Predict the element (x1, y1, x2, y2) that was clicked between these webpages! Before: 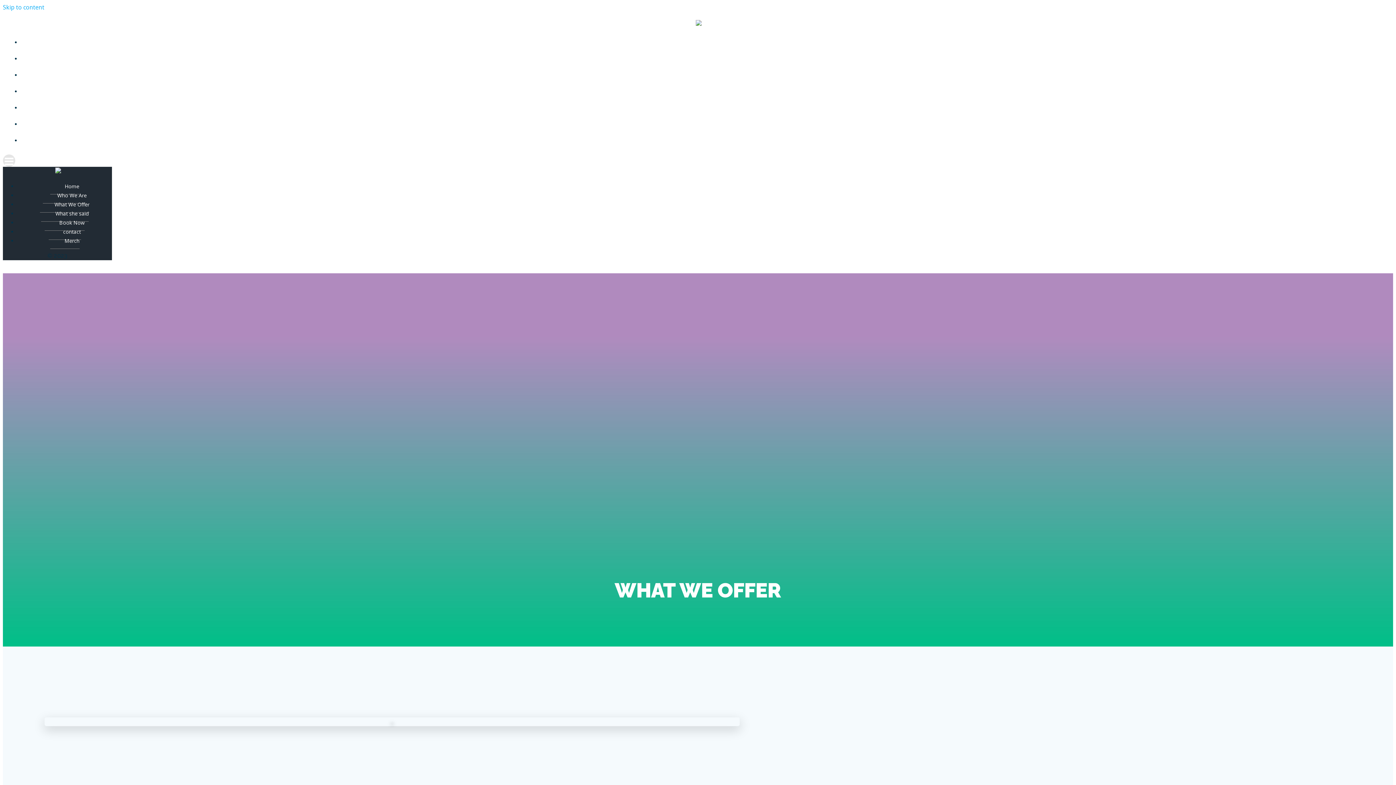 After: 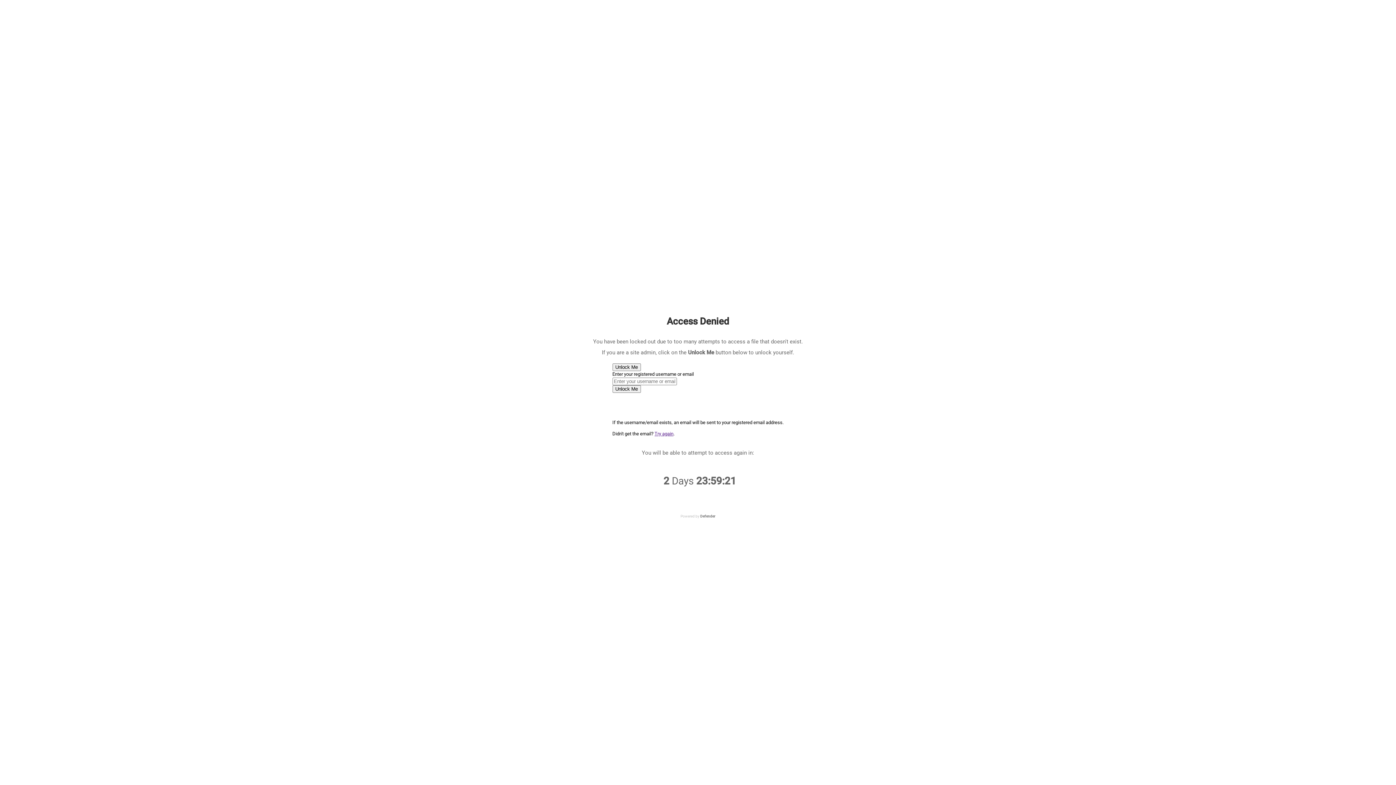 Action: bbox: (595, 120, 619, 127) label: CONTACT